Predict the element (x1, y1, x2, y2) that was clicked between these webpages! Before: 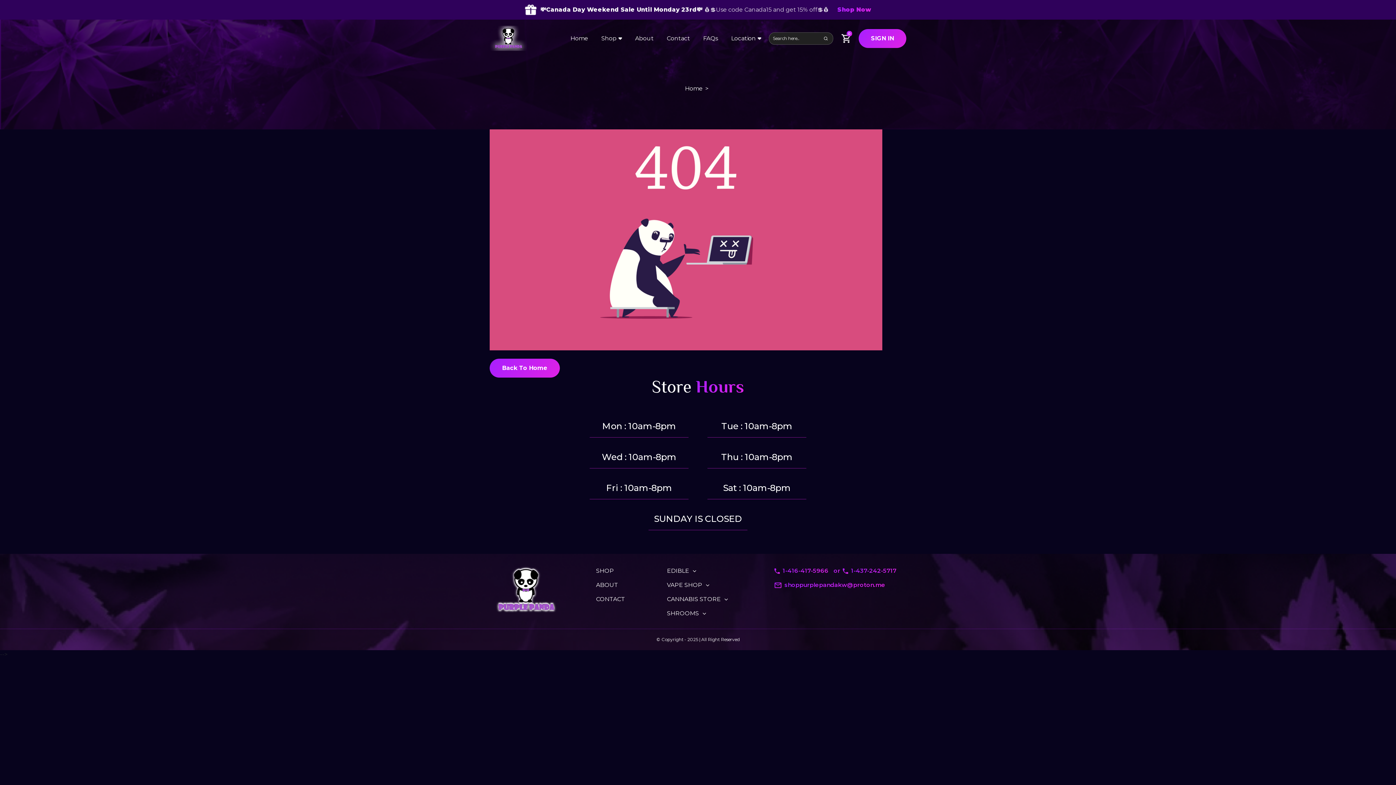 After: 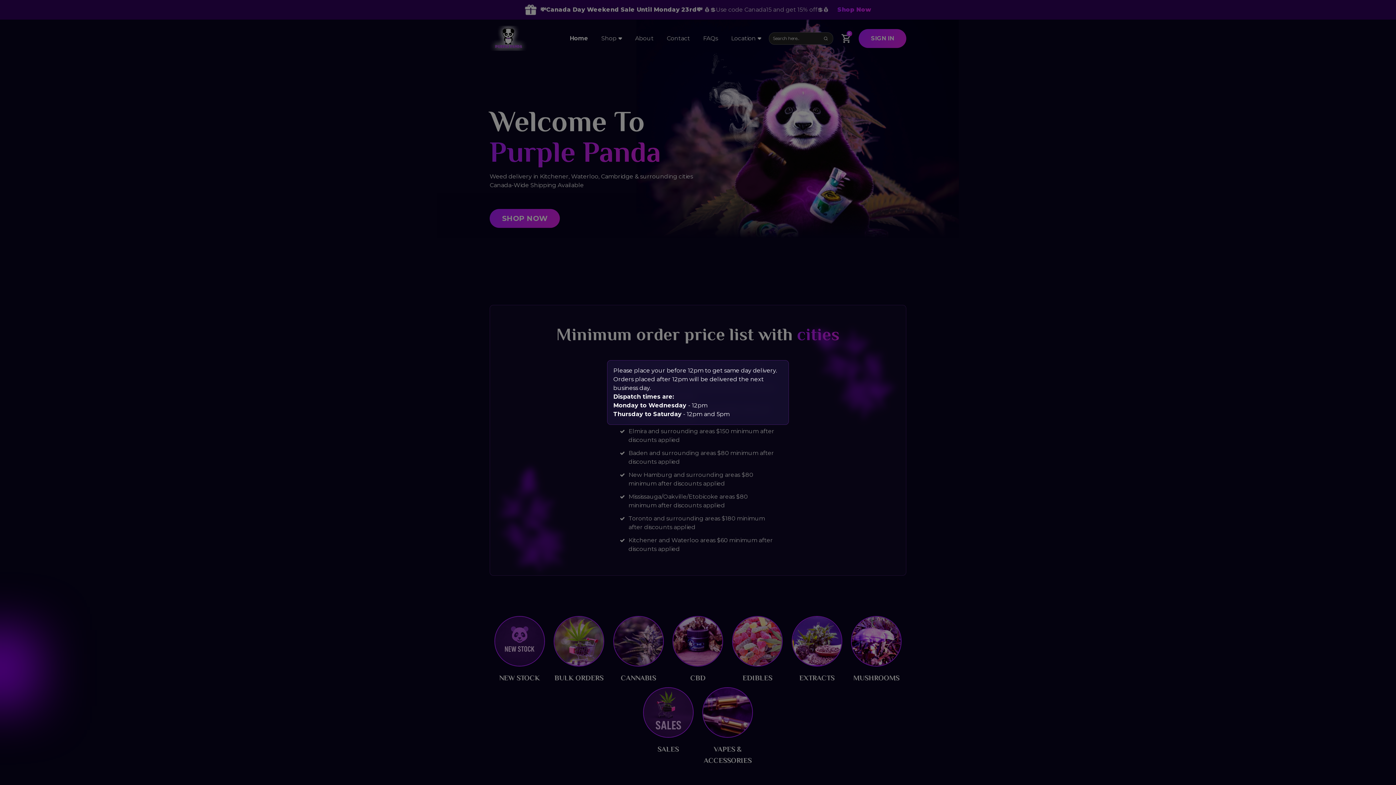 Action: bbox: (570, 34, 588, 41) label: Home